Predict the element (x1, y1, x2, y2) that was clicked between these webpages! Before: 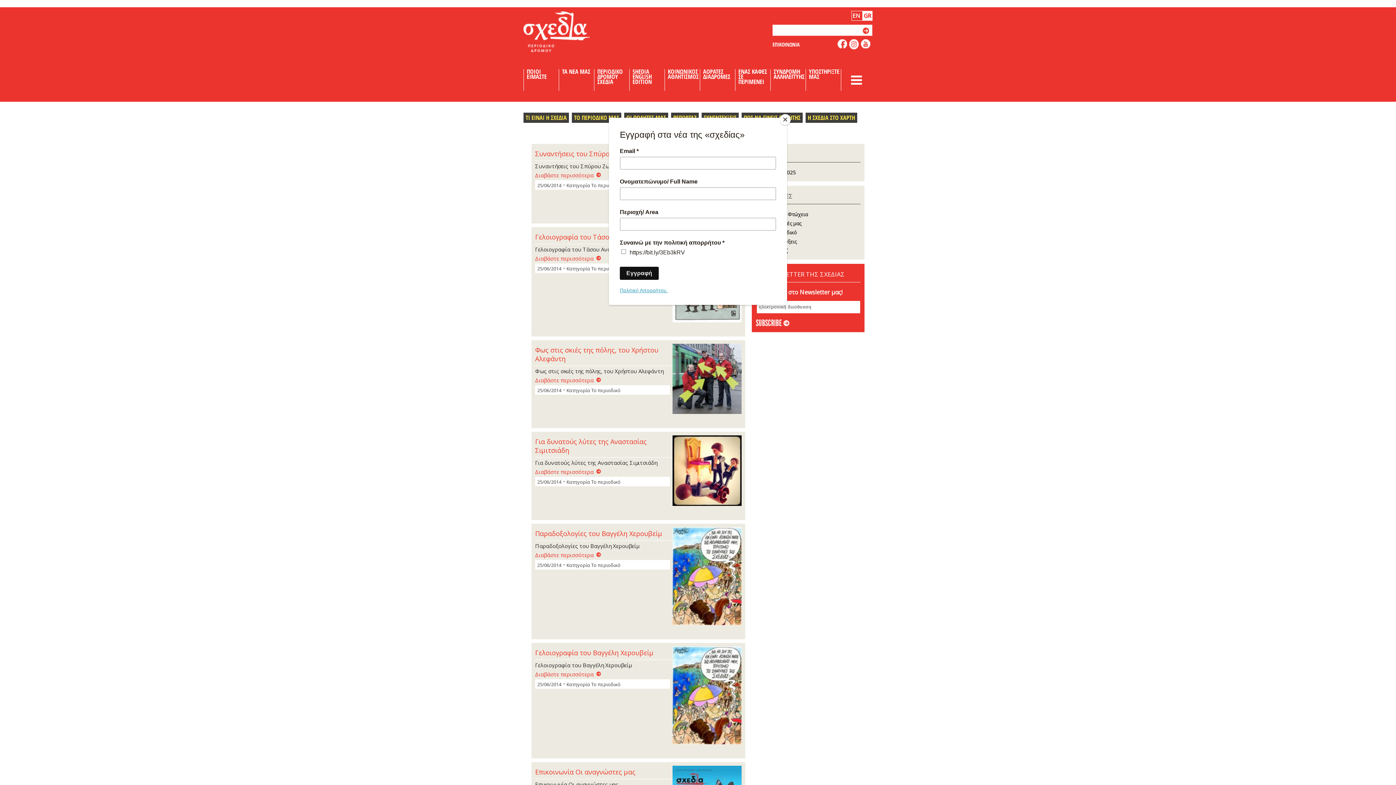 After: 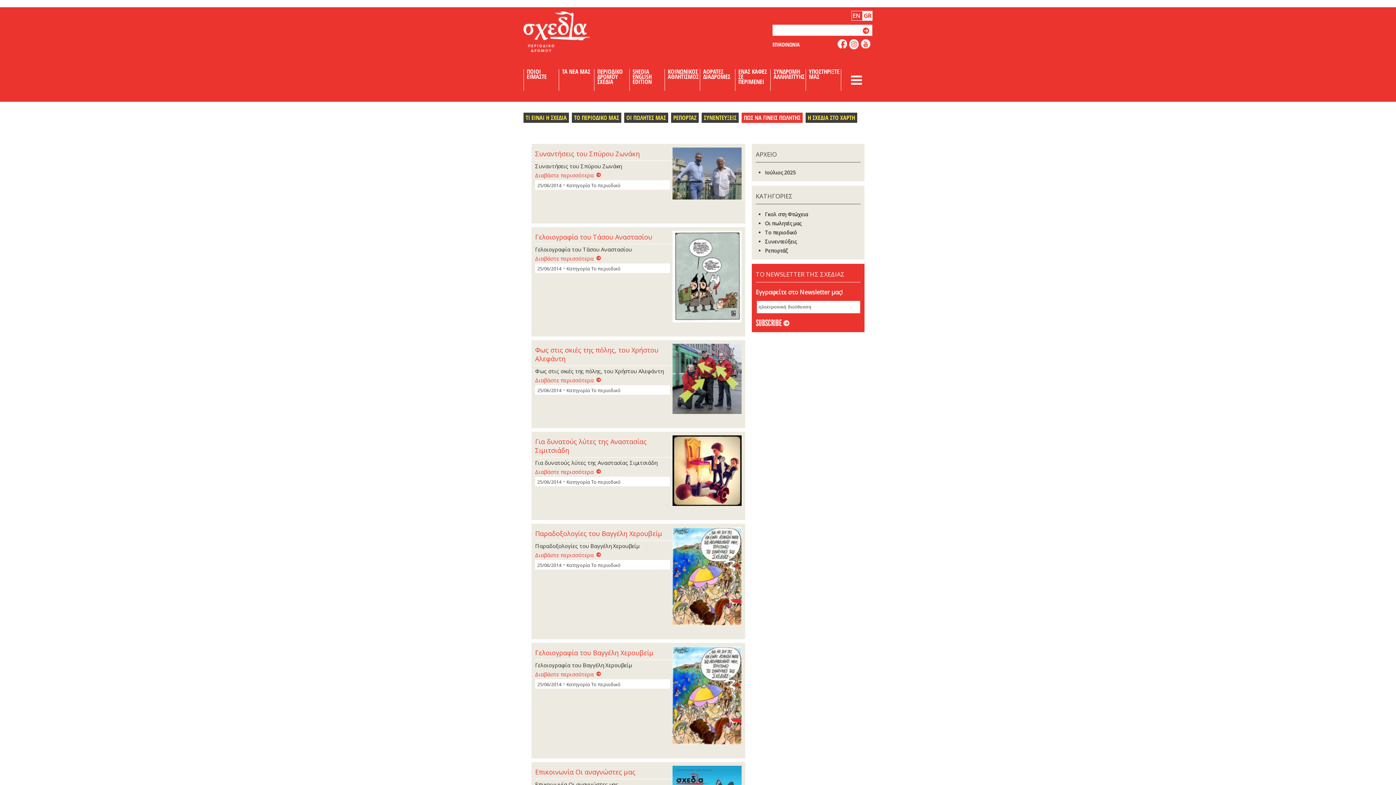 Action: bbox: (780, 114, 790, 125) label: Close